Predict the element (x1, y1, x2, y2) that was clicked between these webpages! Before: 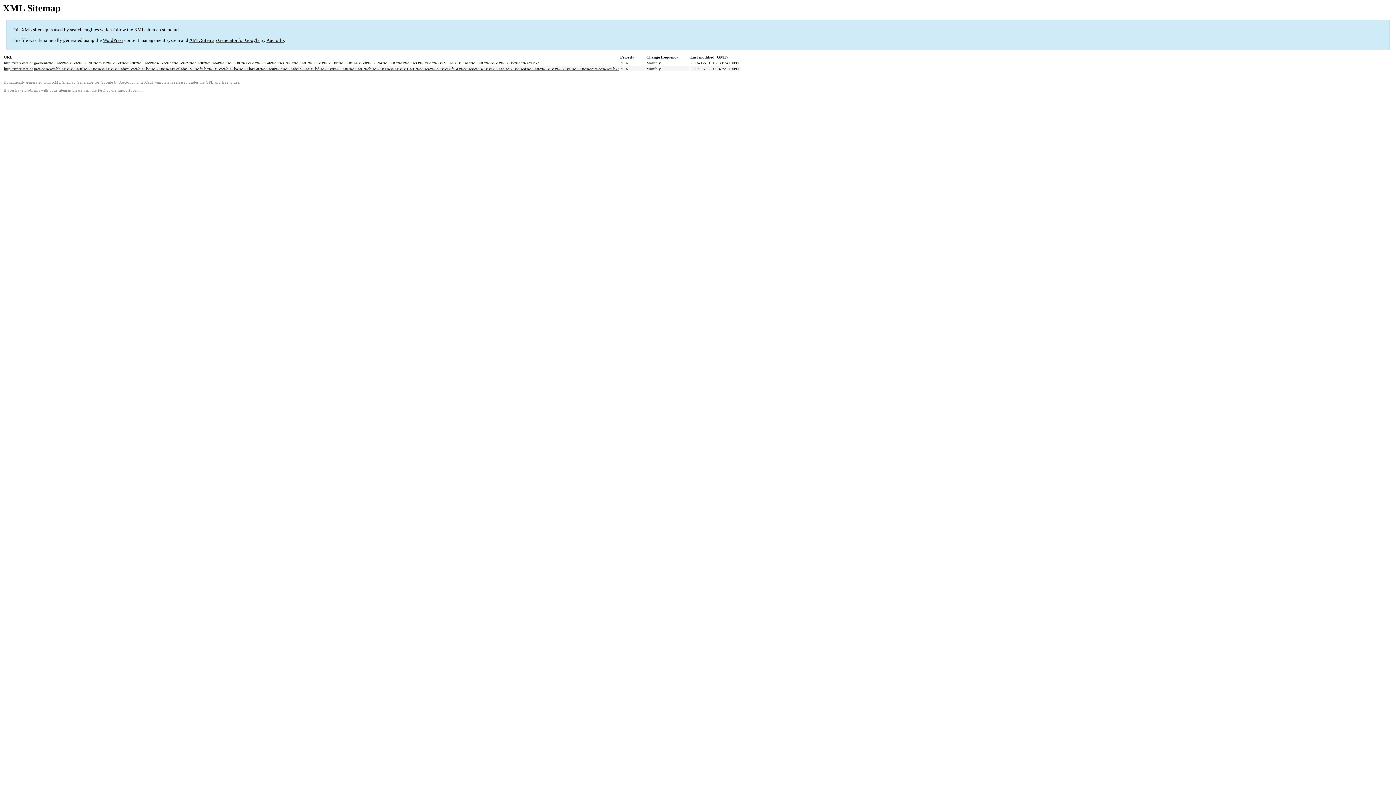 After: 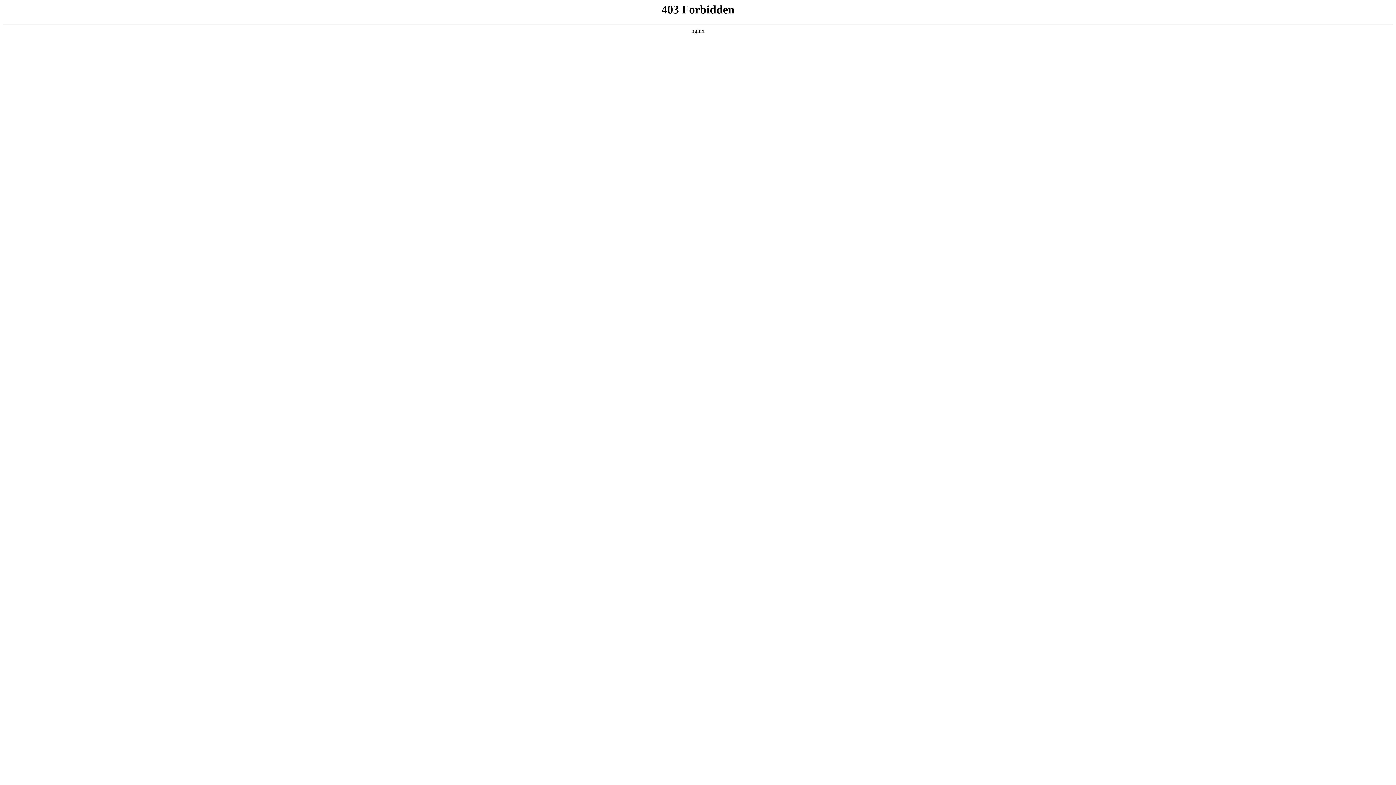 Action: bbox: (102, 37, 123, 43) label: WordPress